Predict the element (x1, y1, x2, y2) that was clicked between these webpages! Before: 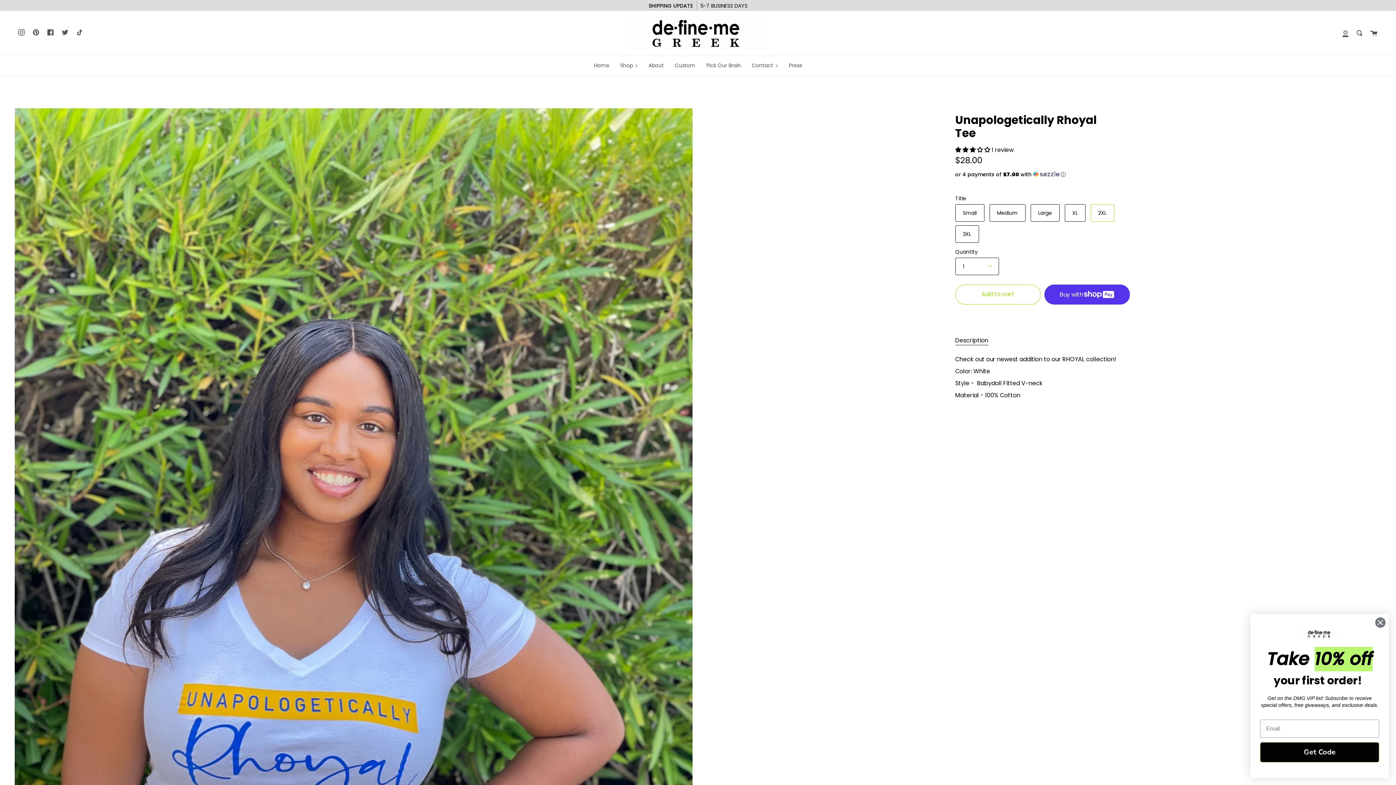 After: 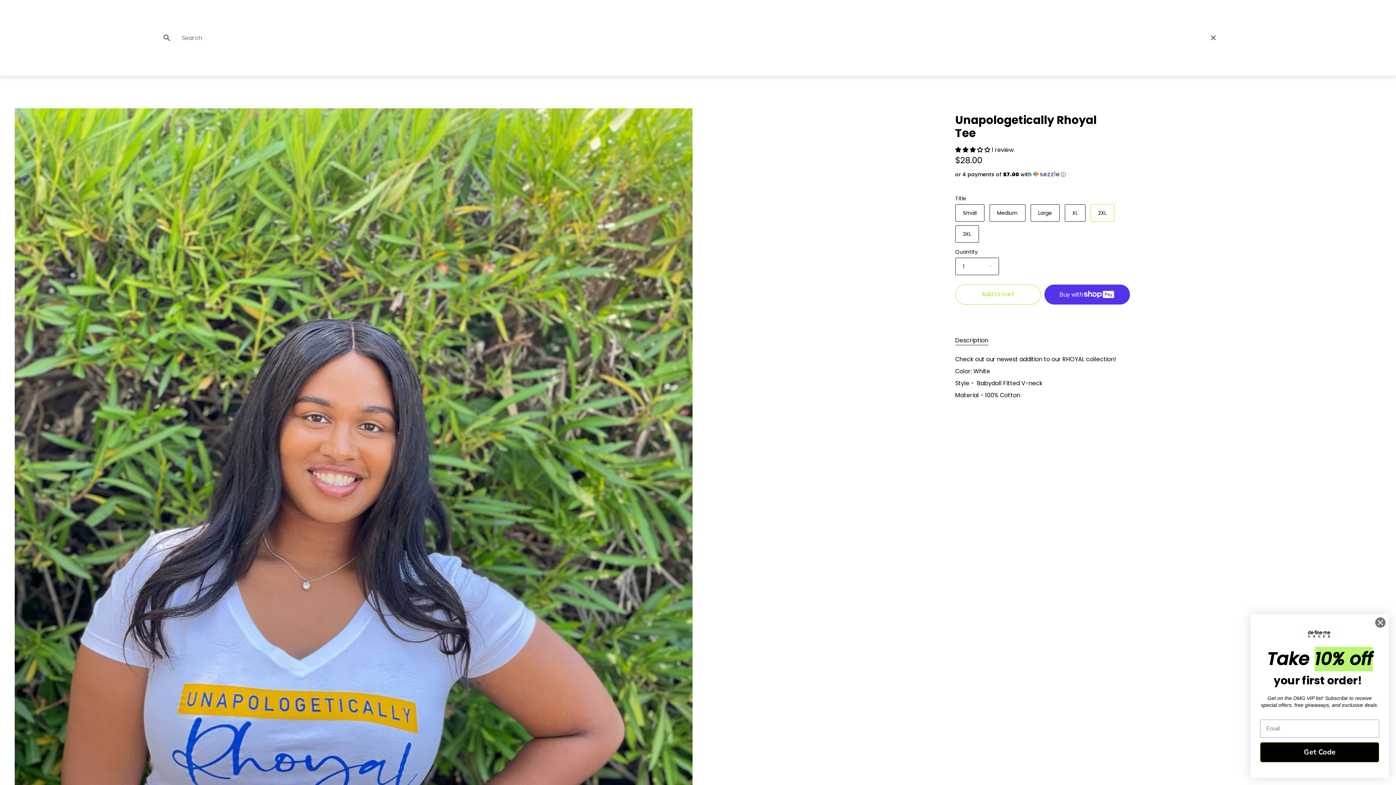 Action: label: Search bbox: (1352, 10, 1366, 55)